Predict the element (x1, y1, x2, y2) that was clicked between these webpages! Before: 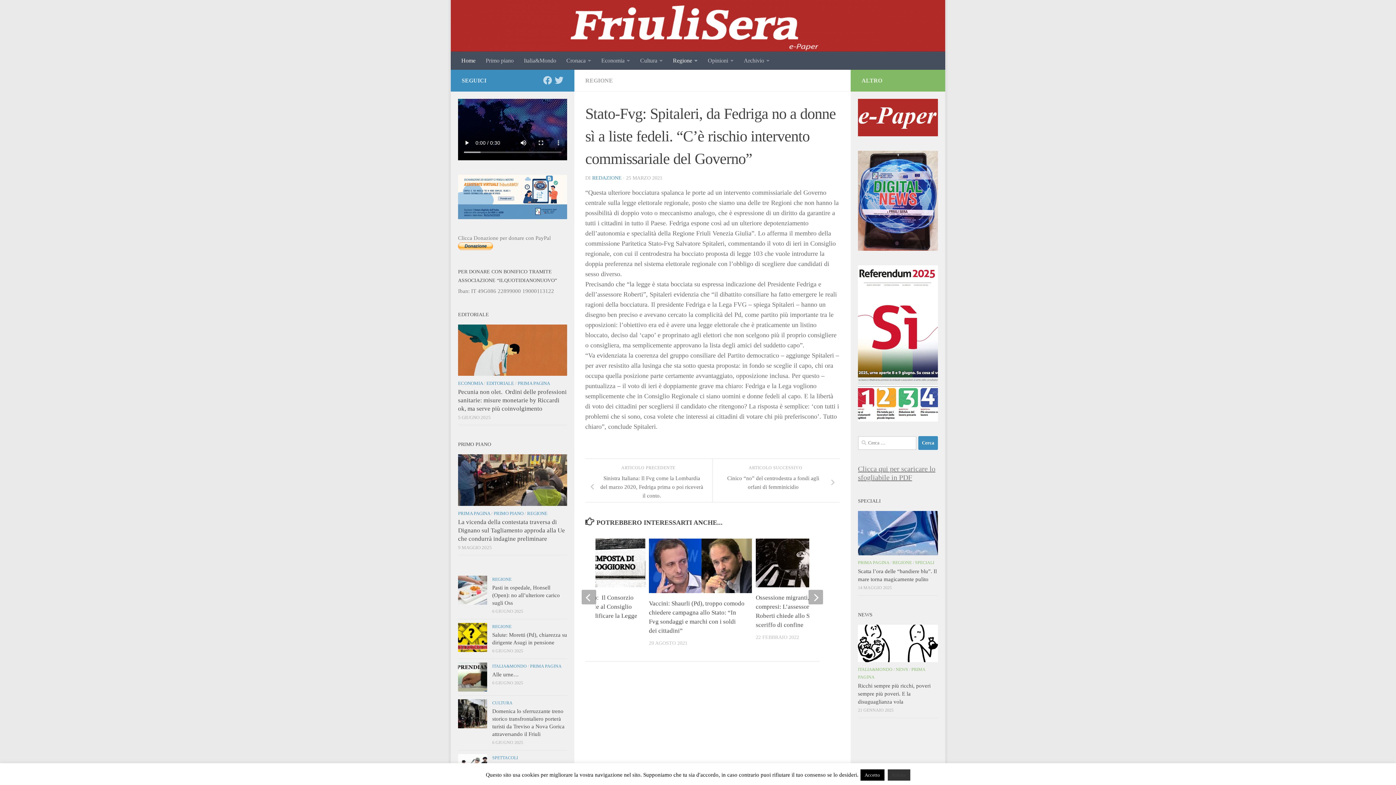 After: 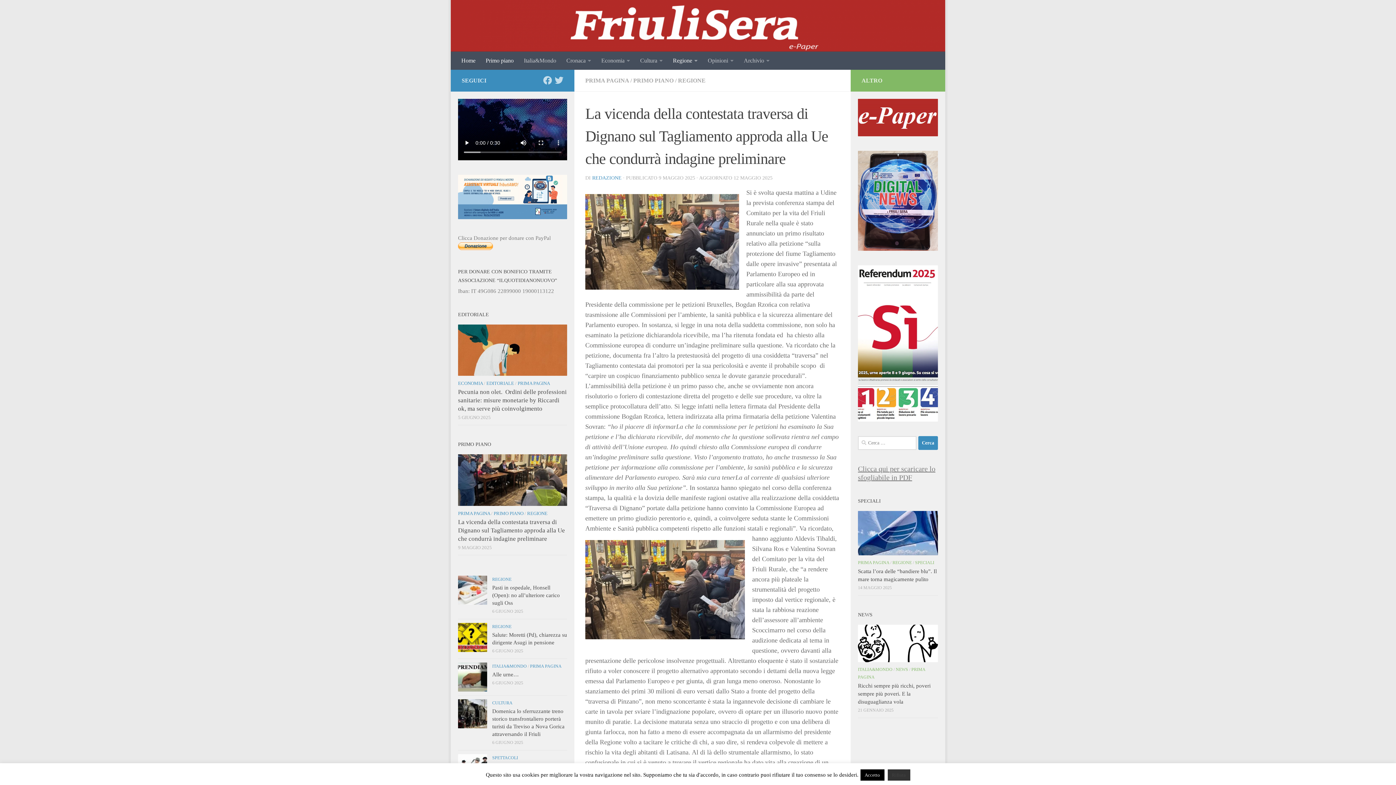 Action: bbox: (458, 518, 565, 542) label: La vicenda della contestata traversa di Dignano sul Tagliamento approda alla Ue che condurrà indagine preliminare